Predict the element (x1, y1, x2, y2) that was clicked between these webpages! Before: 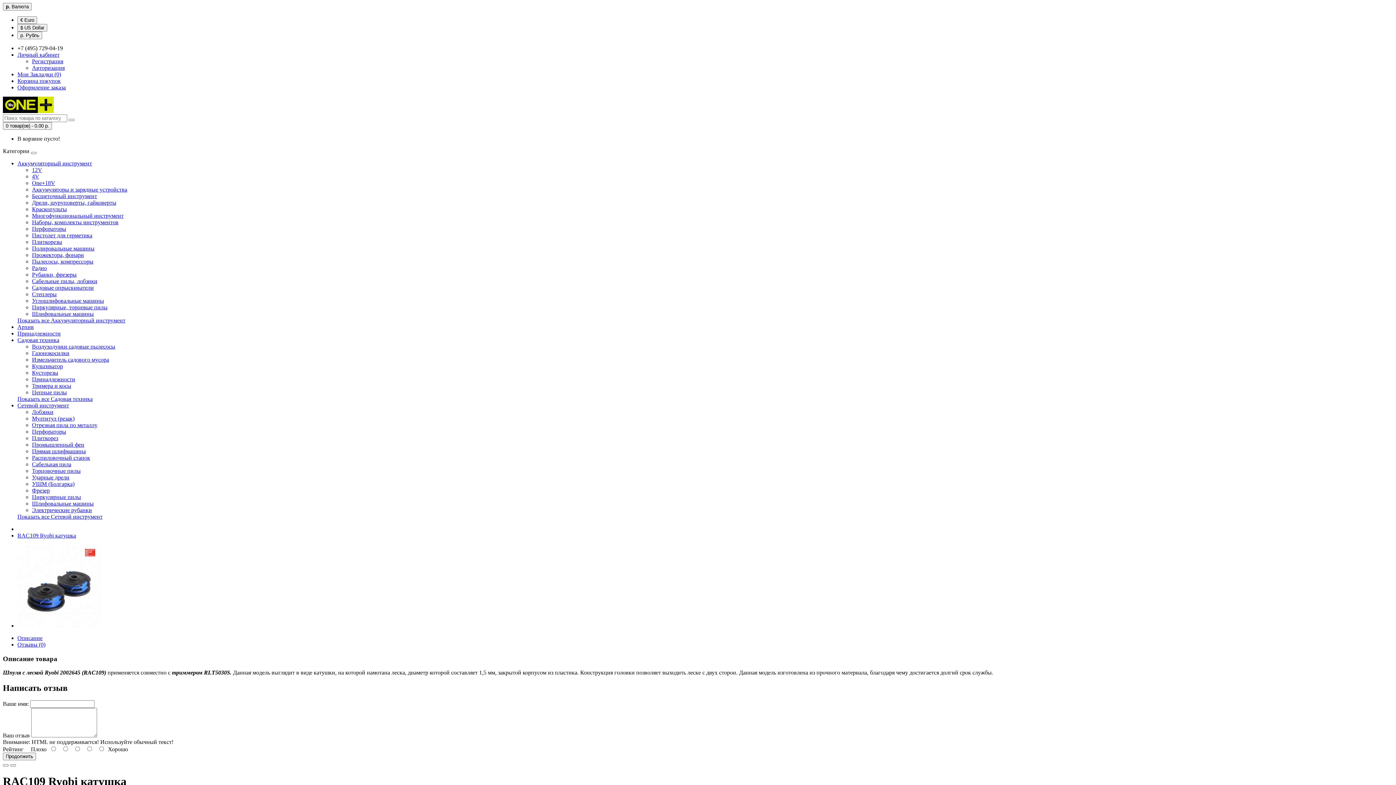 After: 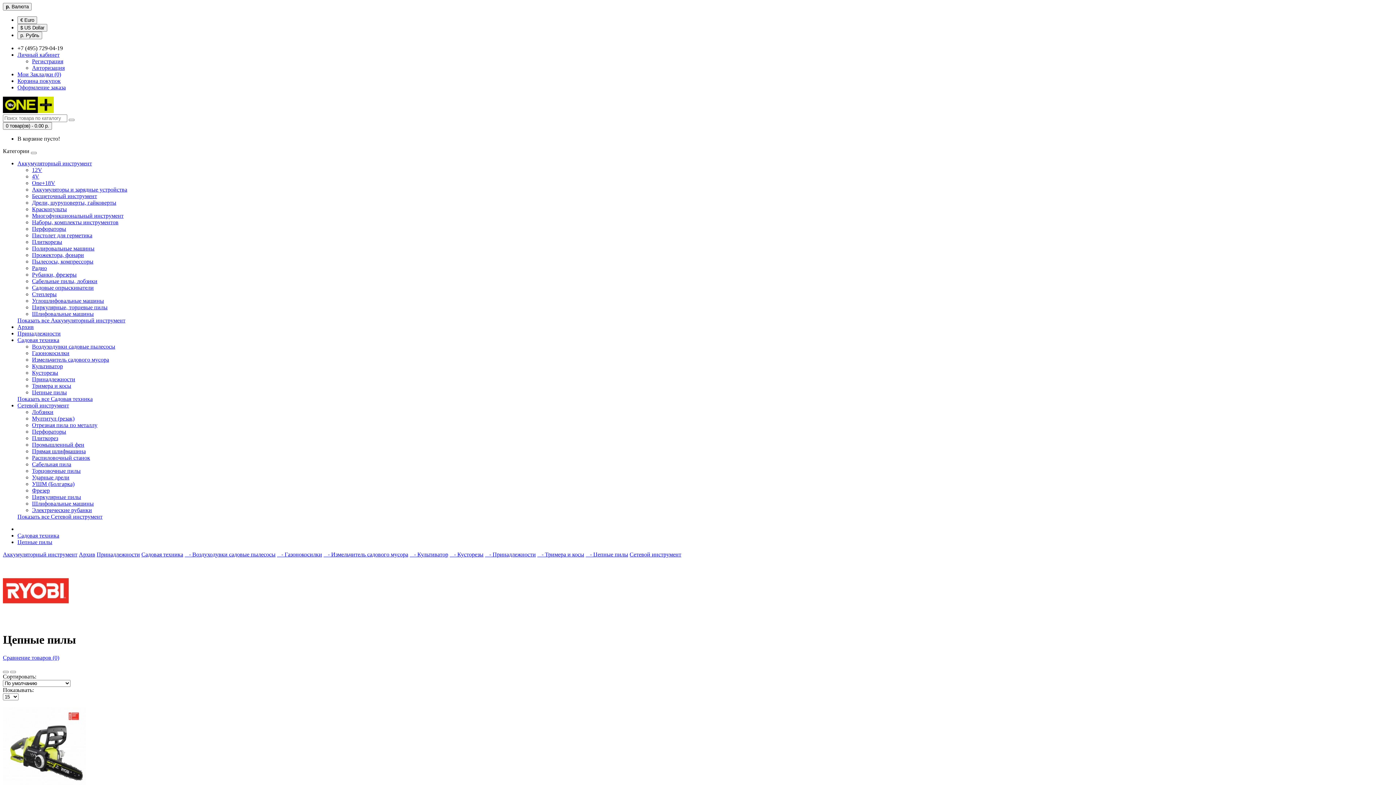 Action: bbox: (32, 389, 66, 395) label: Цепные пилы